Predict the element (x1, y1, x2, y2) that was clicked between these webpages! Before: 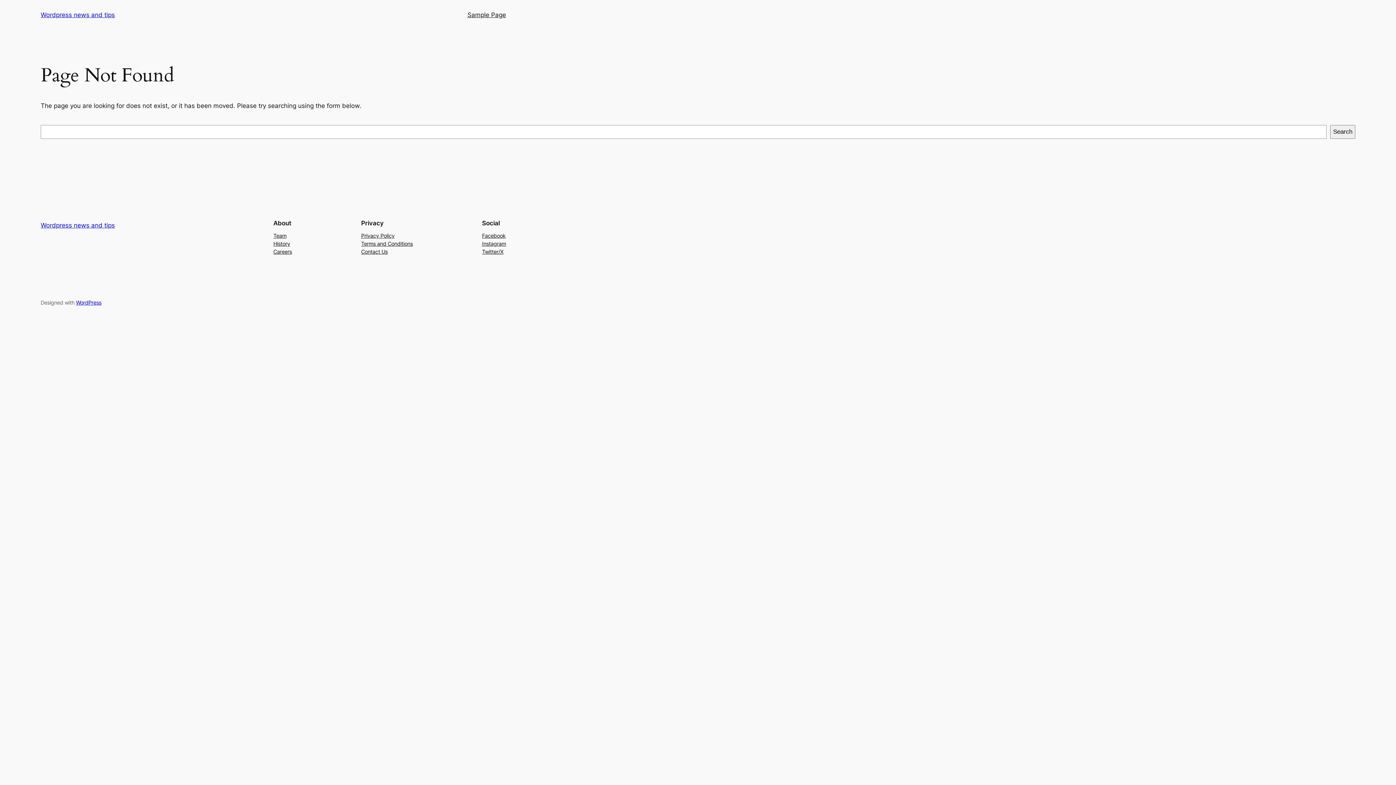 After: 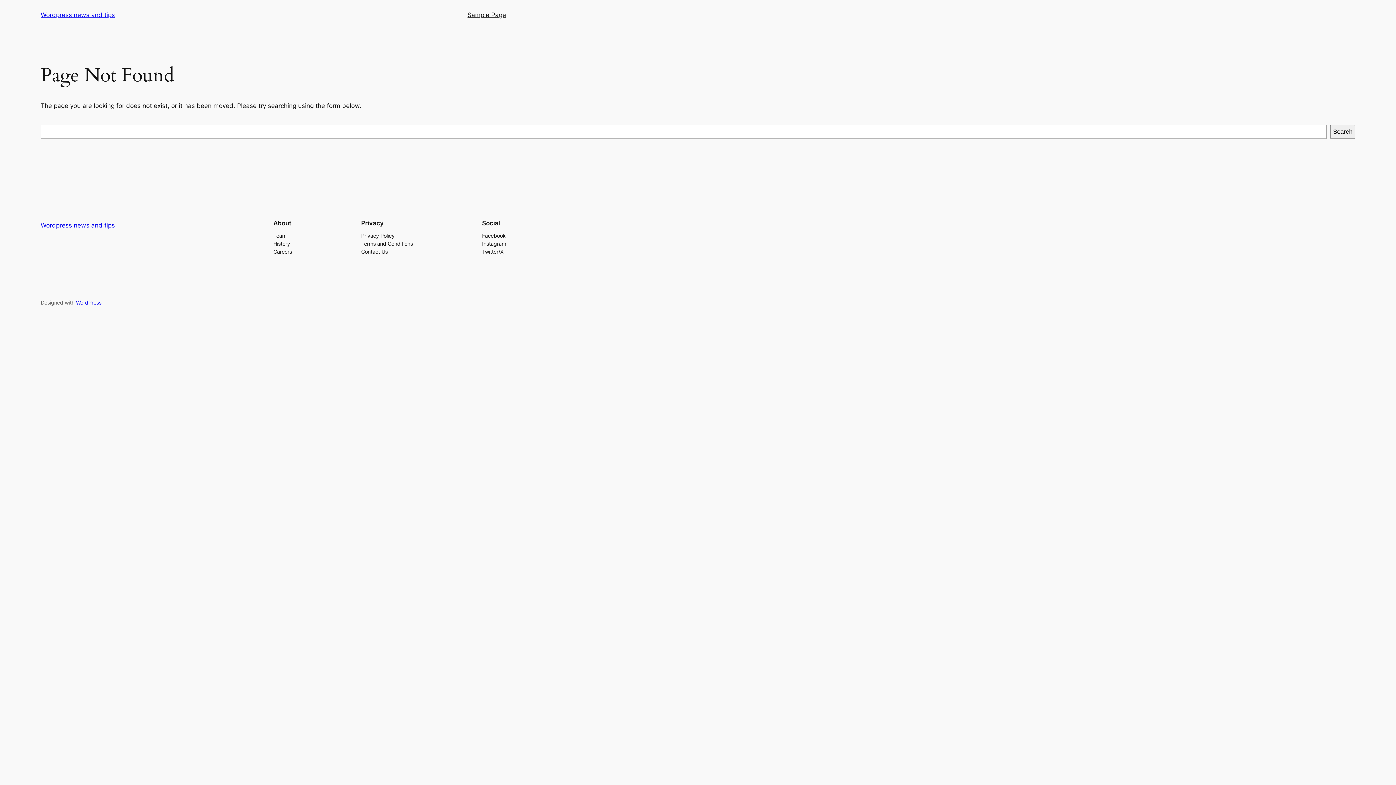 Action: label: Contact Us bbox: (361, 247, 387, 255)